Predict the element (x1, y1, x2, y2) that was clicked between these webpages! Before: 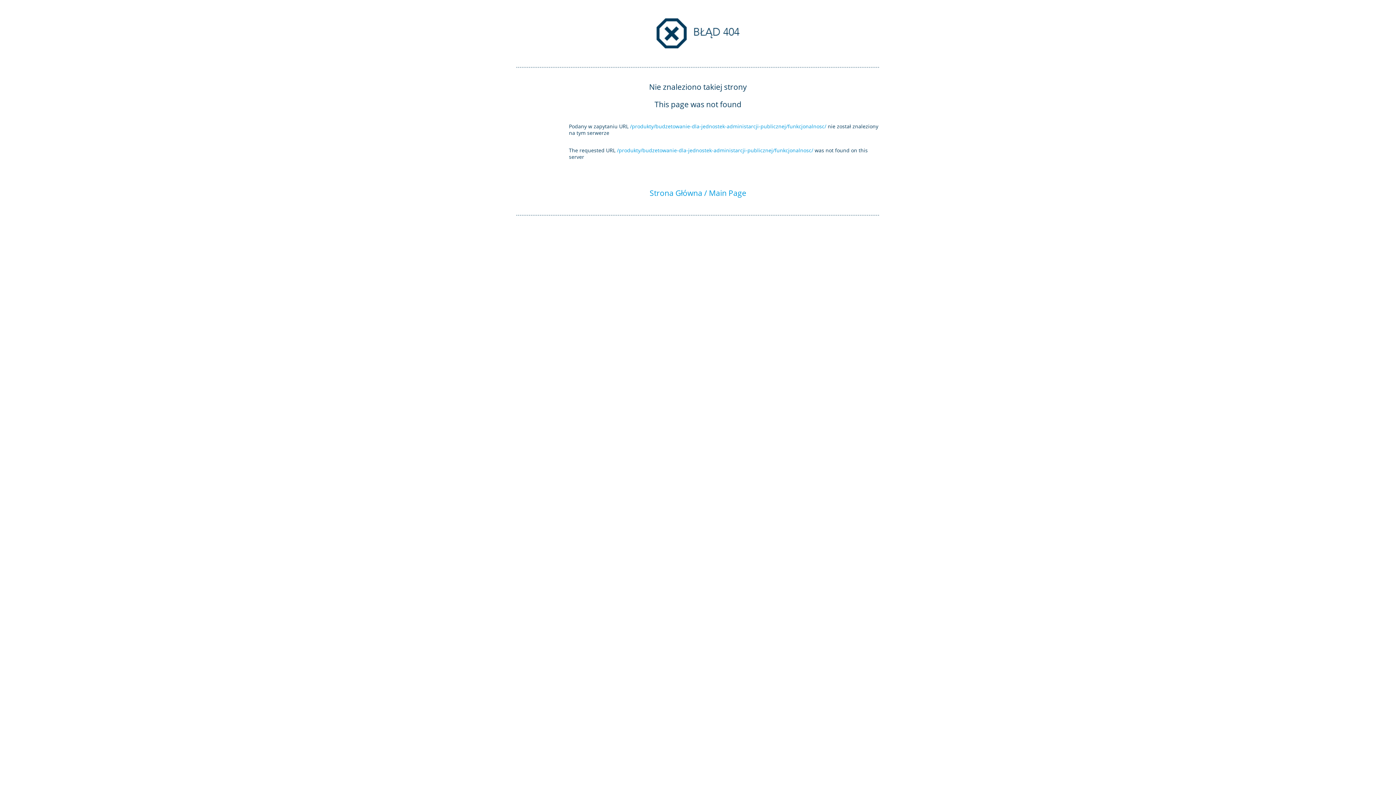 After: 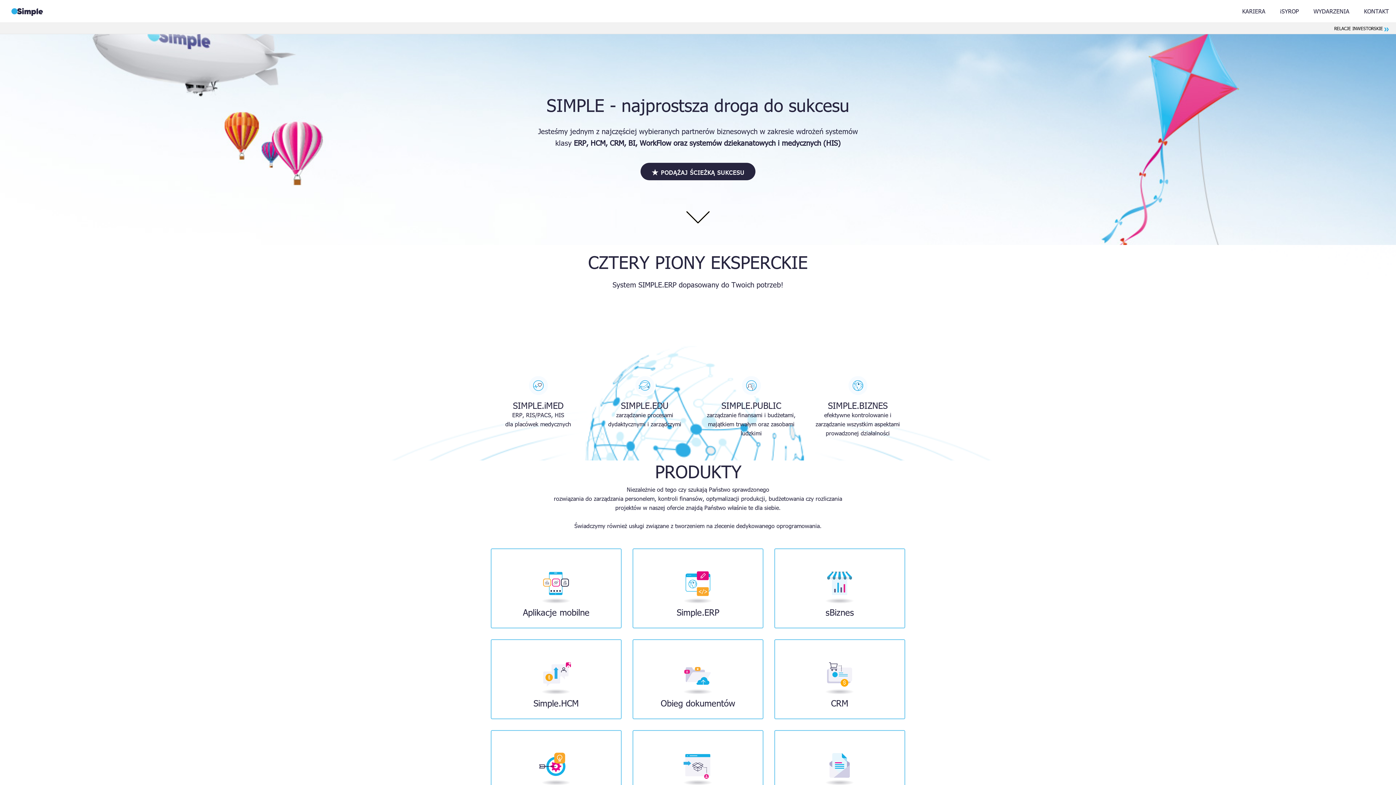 Action: bbox: (656, 43, 740, 50)